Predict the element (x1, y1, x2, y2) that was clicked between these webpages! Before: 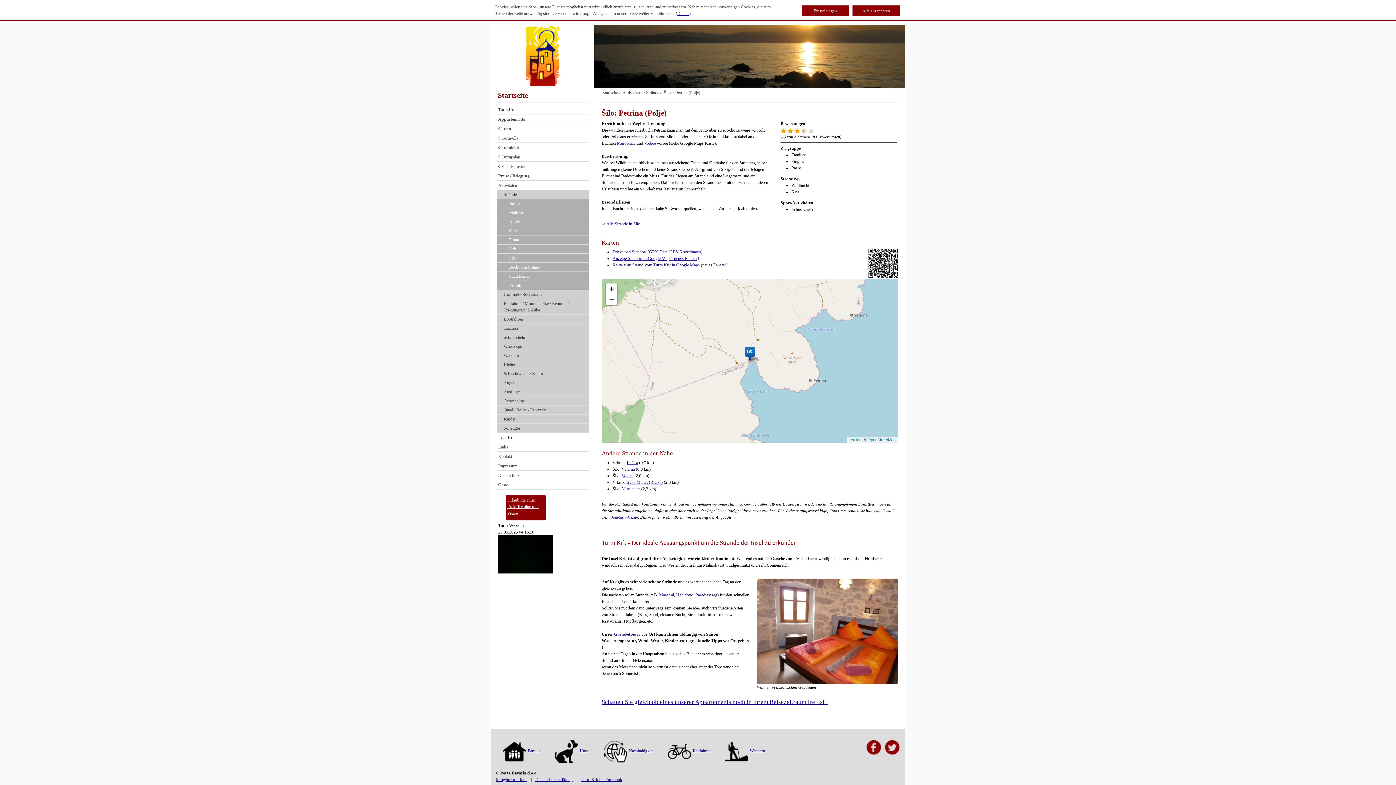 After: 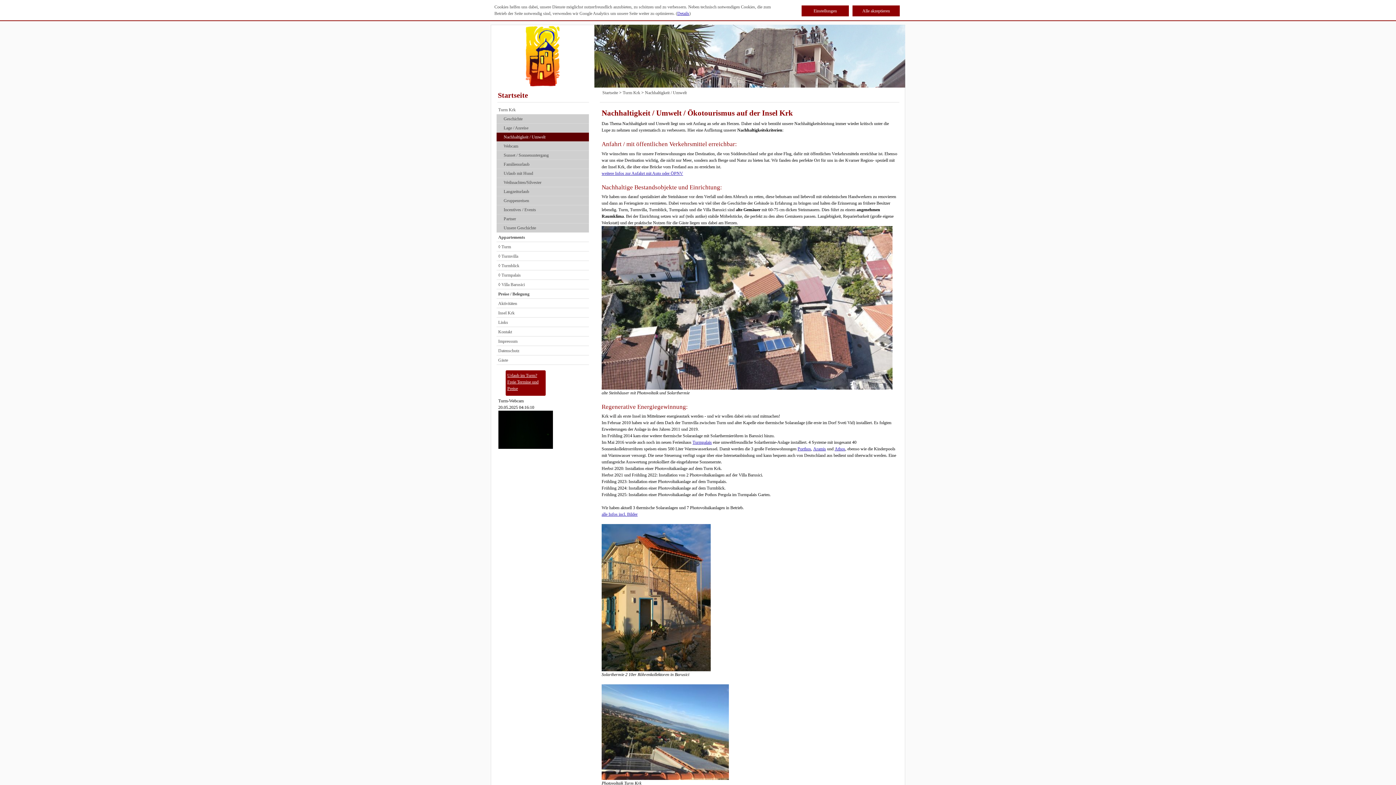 Action: bbox: (597, 742, 660, 760) label: Nachhaltigkeit